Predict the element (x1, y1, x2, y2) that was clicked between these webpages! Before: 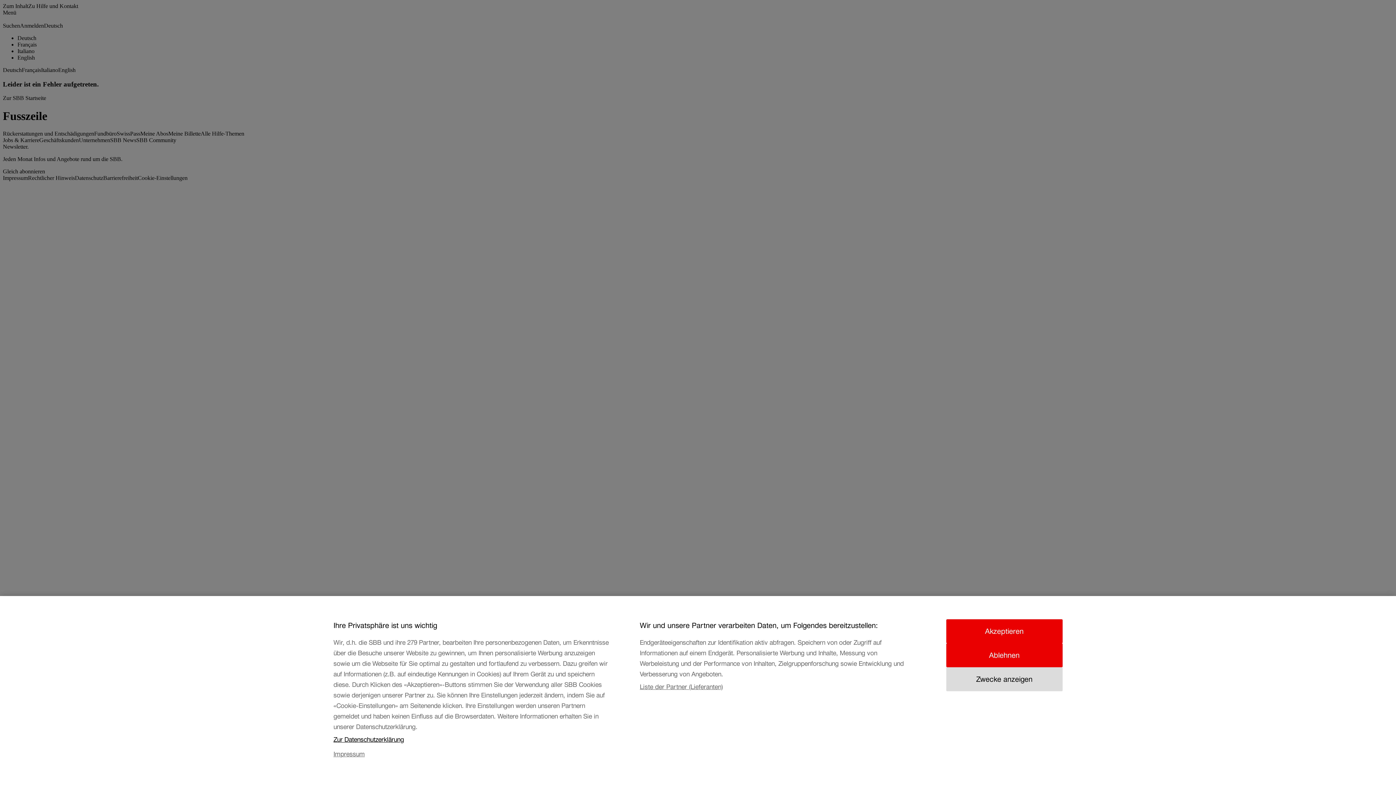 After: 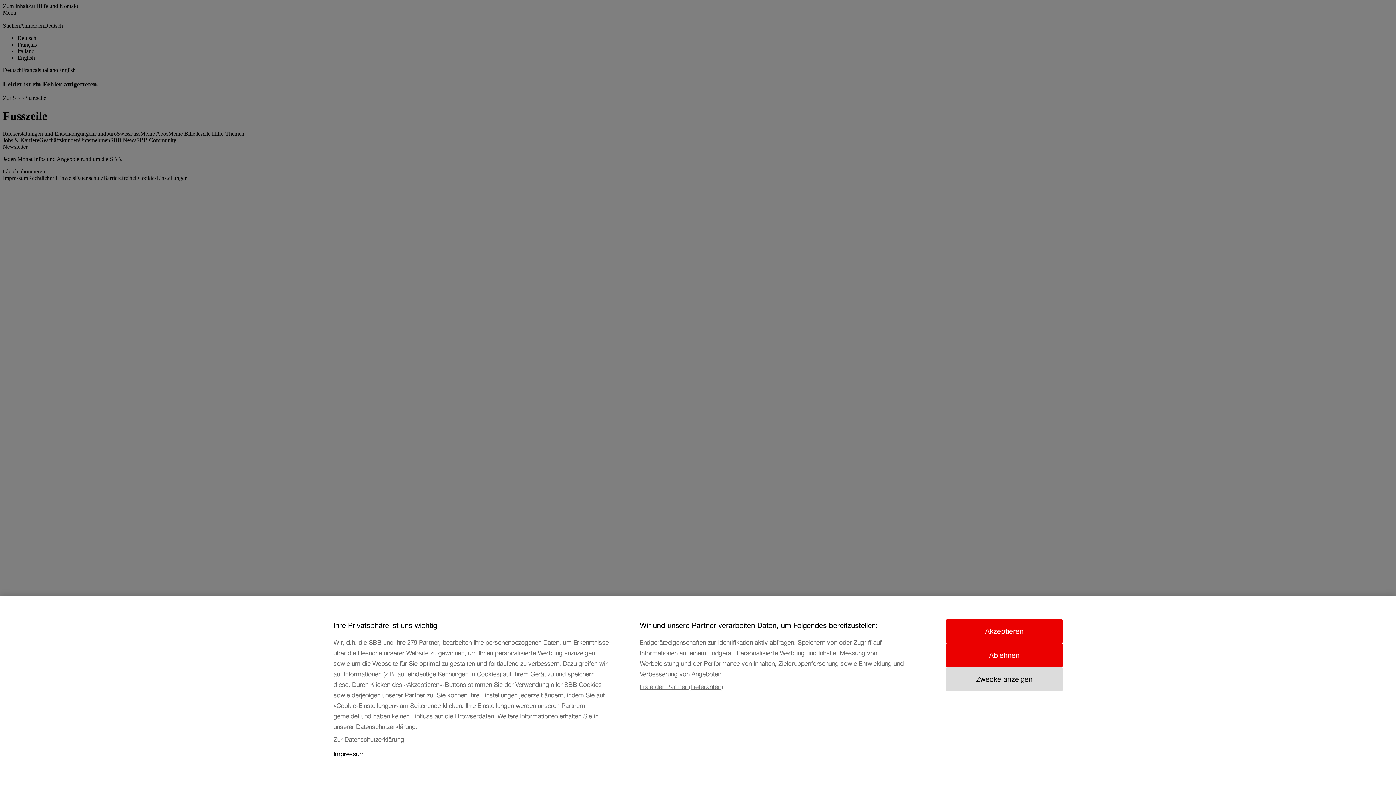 Action: bbox: (333, 752, 611, 766) label: Impressum, wird in neuer registerkarte geöffnet